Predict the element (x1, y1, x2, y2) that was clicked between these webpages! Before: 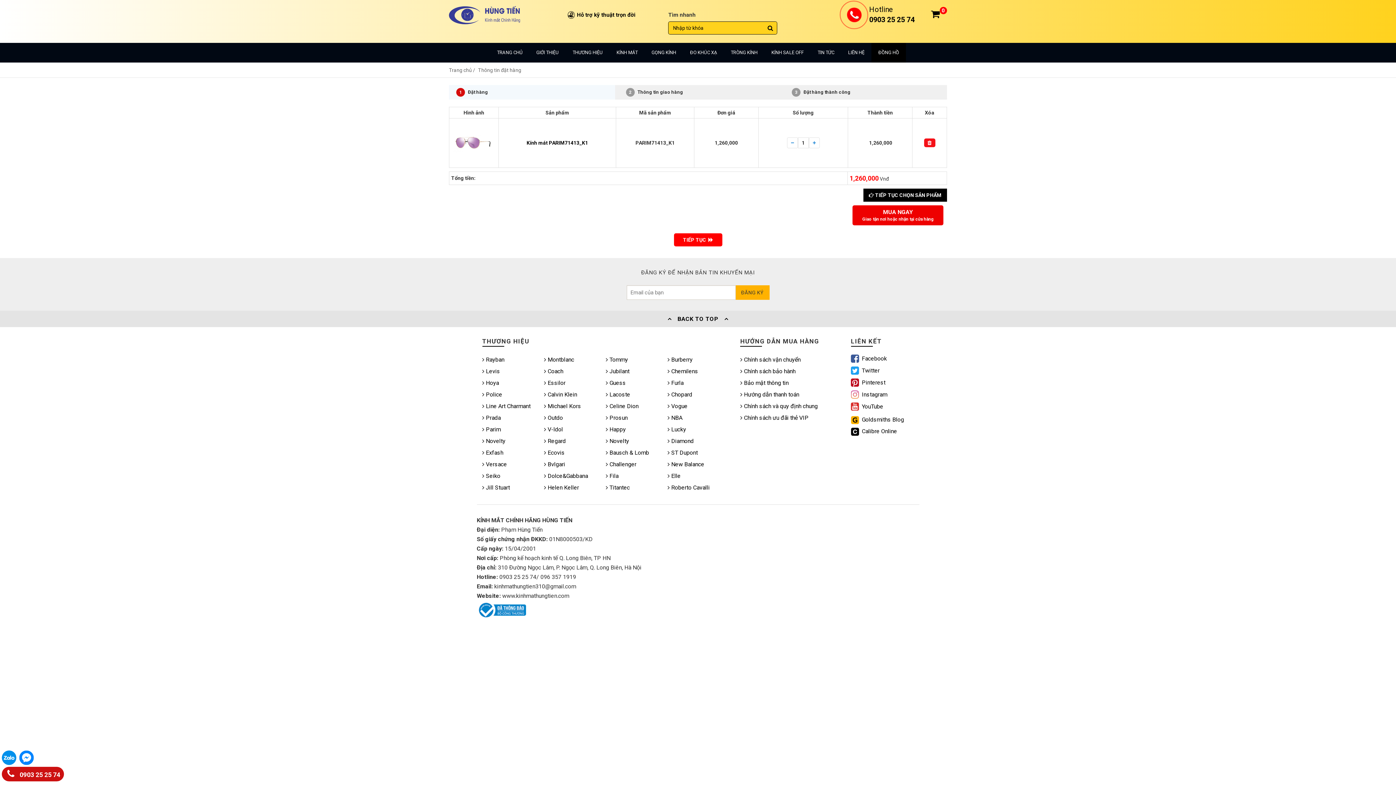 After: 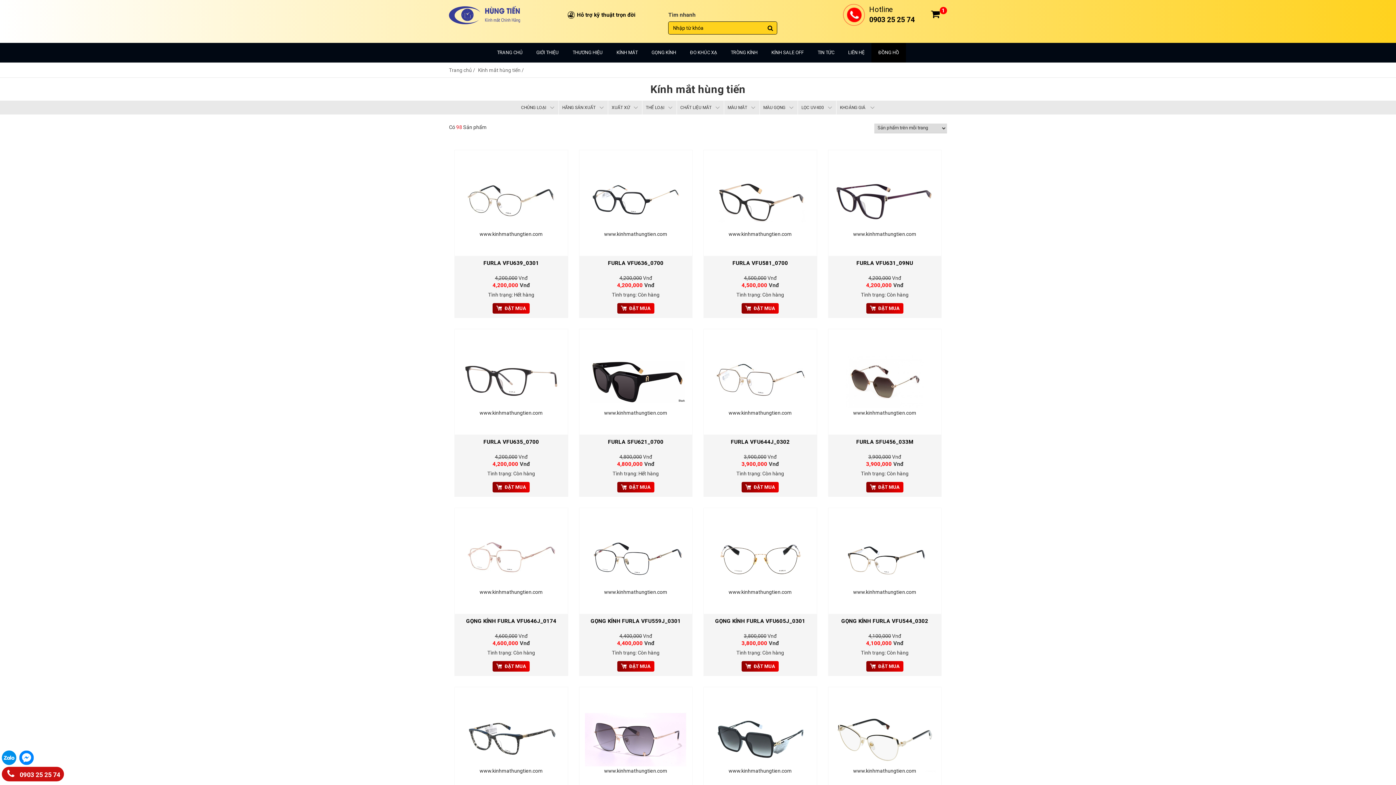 Action: label:  Furla bbox: (667, 379, 683, 386)